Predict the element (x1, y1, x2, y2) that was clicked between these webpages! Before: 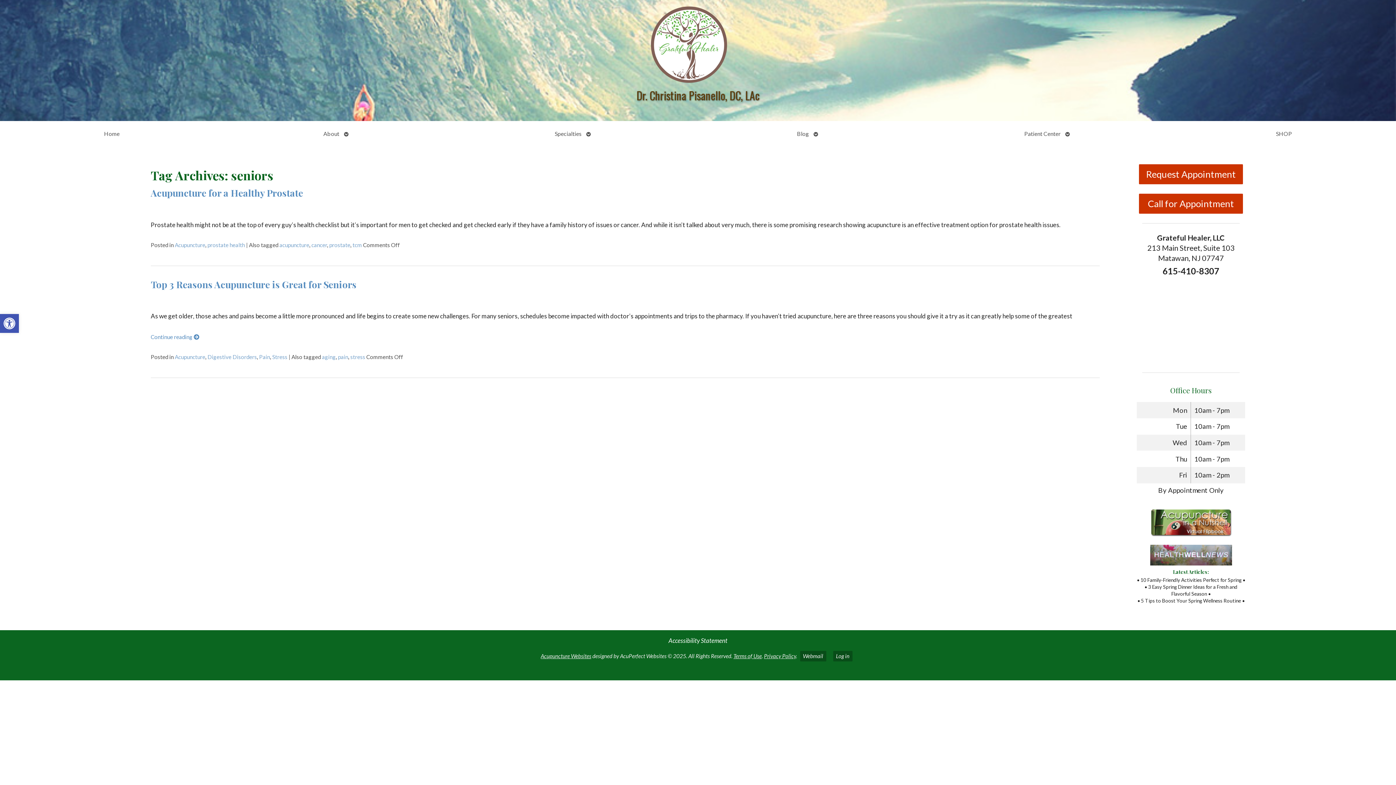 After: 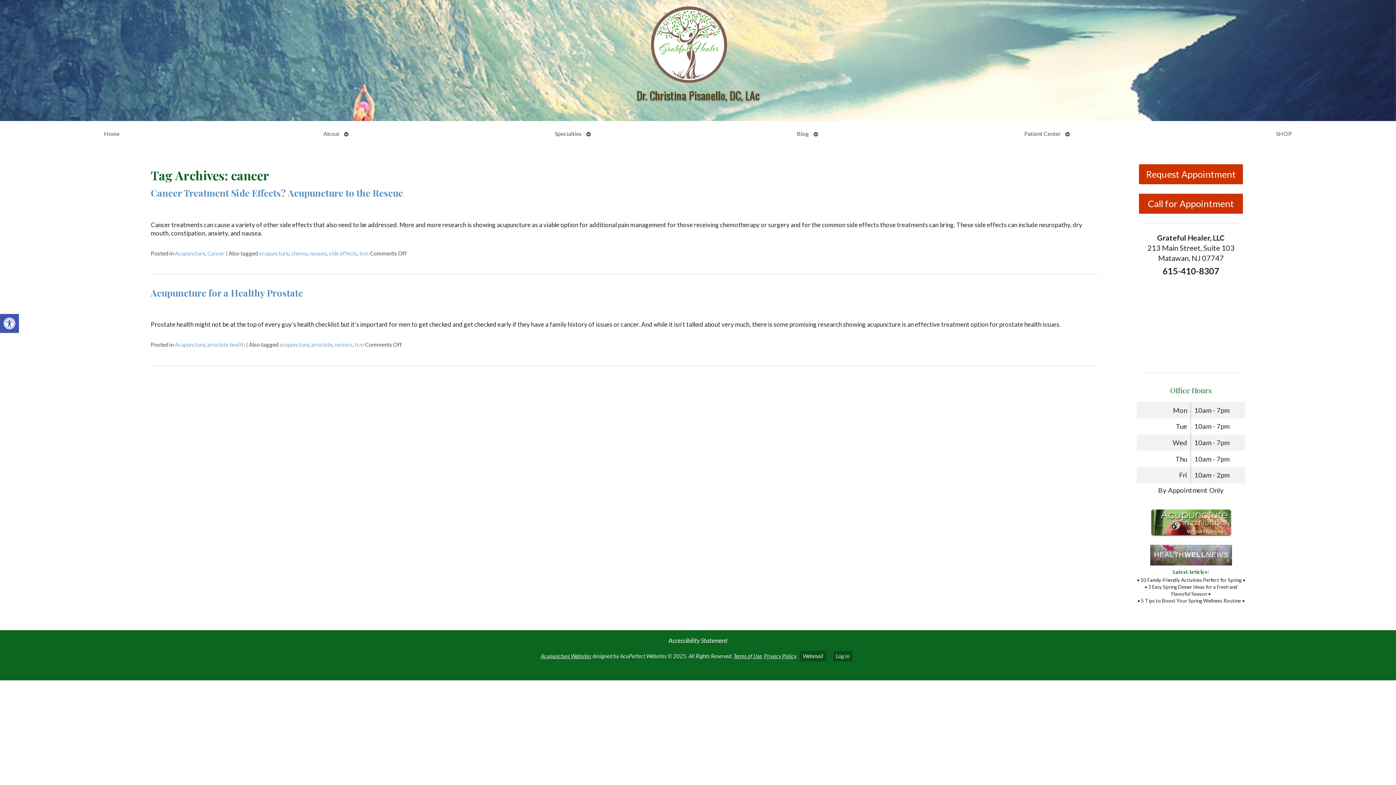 Action: label: cancer bbox: (311, 241, 327, 248)